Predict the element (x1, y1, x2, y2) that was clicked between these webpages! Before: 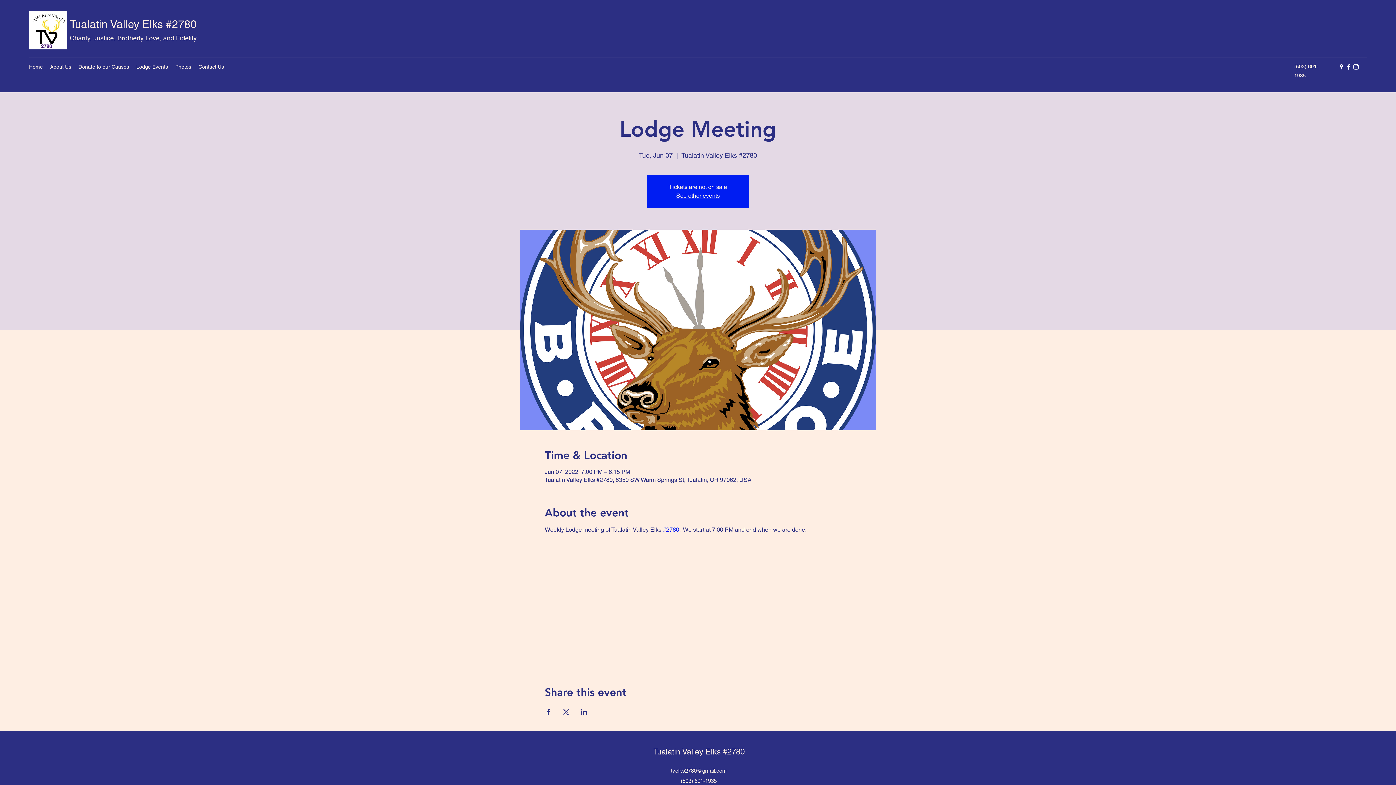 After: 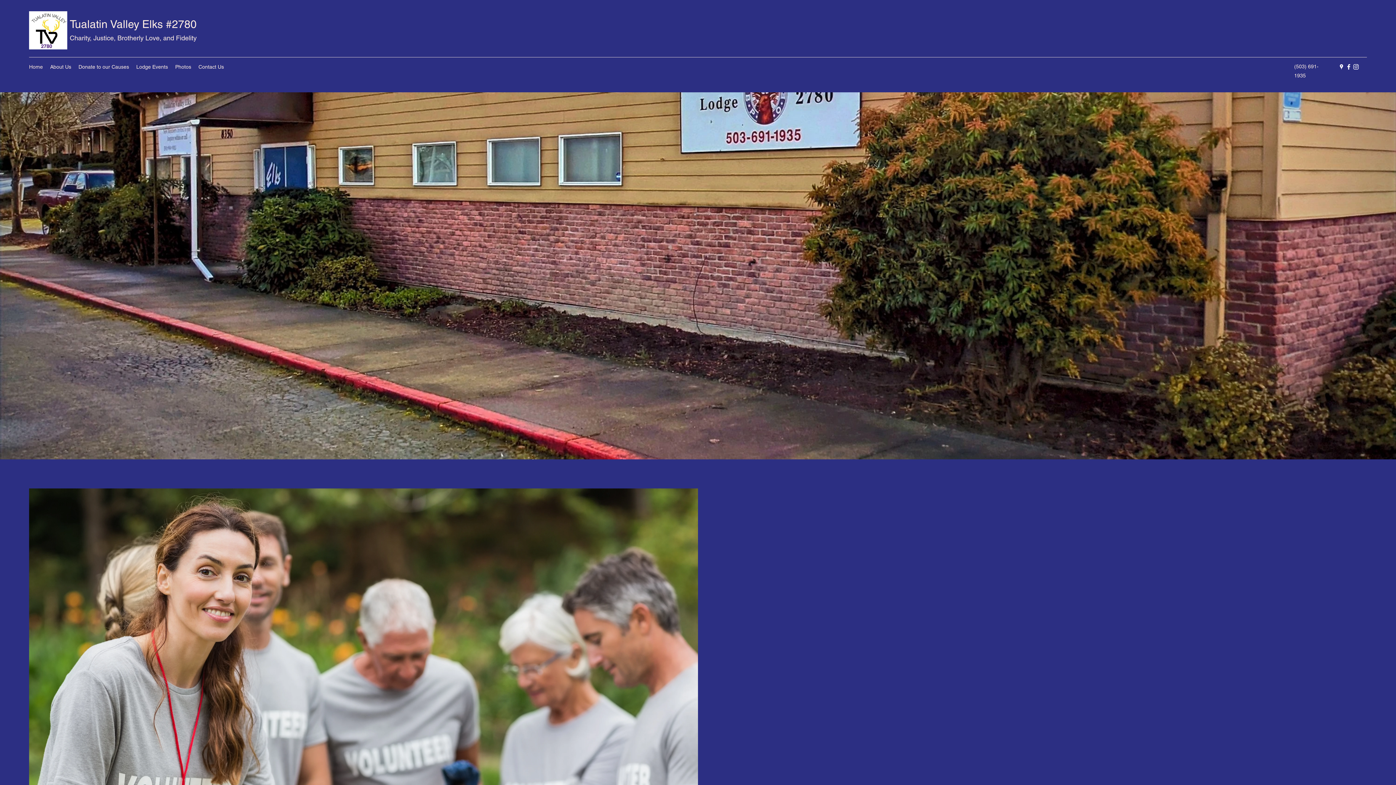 Action: label: Home bbox: (25, 61, 46, 72)